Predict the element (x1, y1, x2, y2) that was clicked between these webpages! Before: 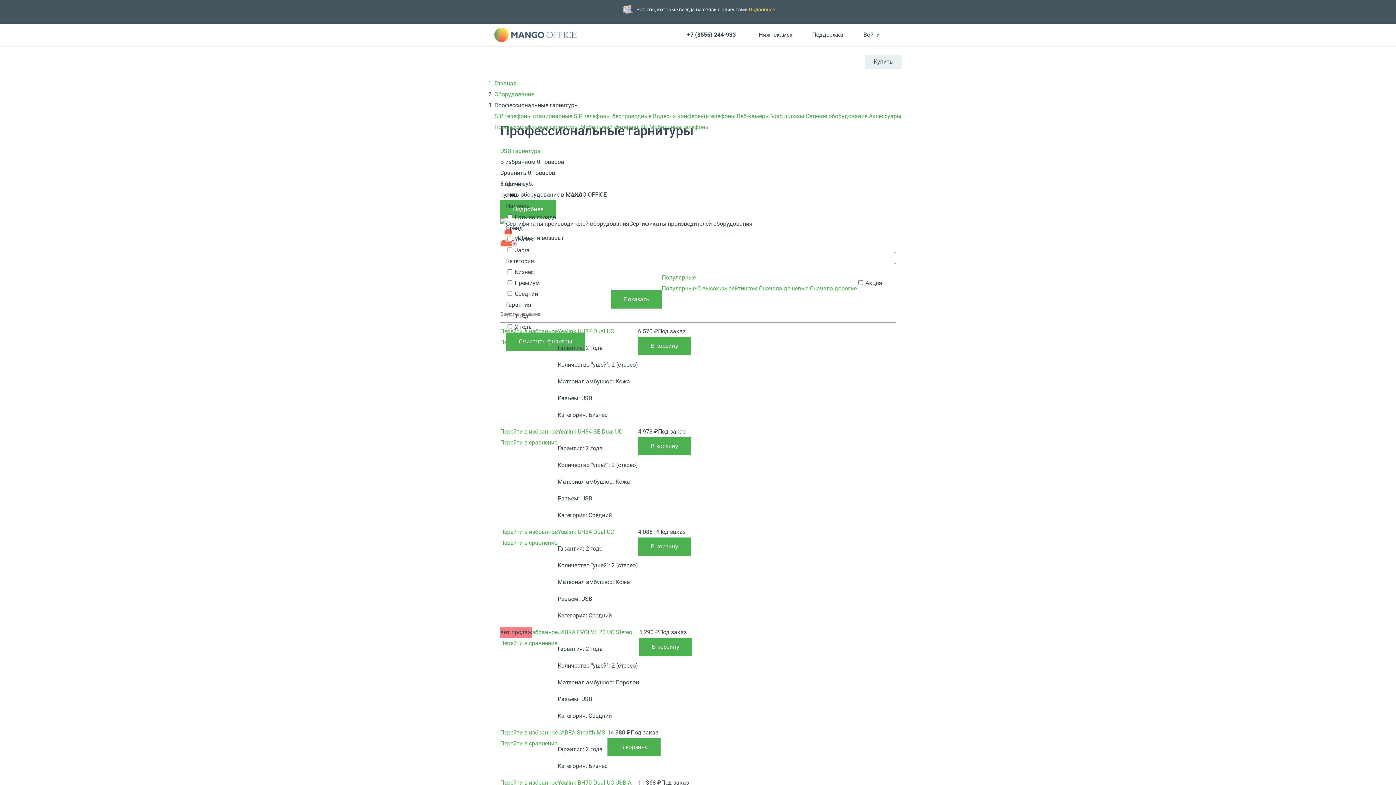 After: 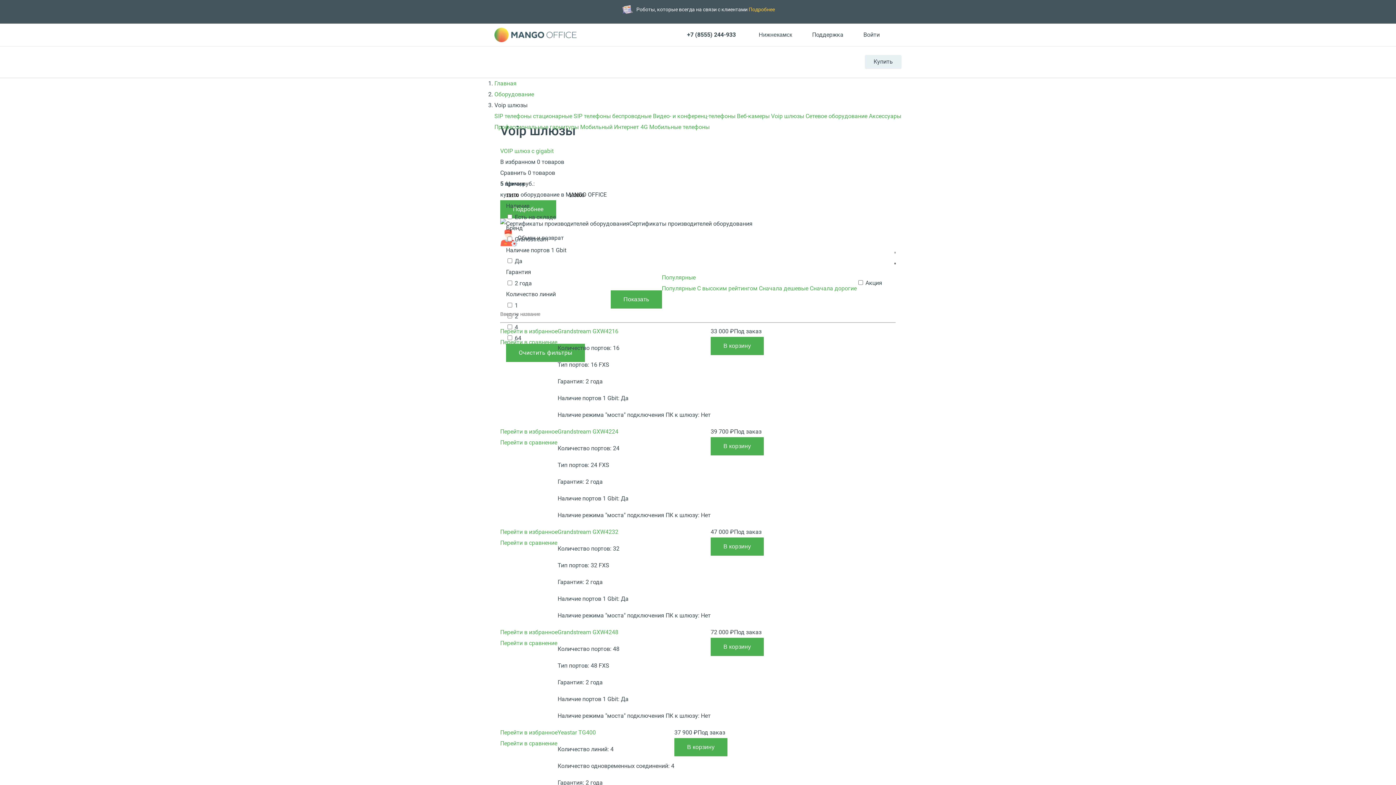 Action: bbox: (771, 112, 805, 119) label: Voip шлюзы 